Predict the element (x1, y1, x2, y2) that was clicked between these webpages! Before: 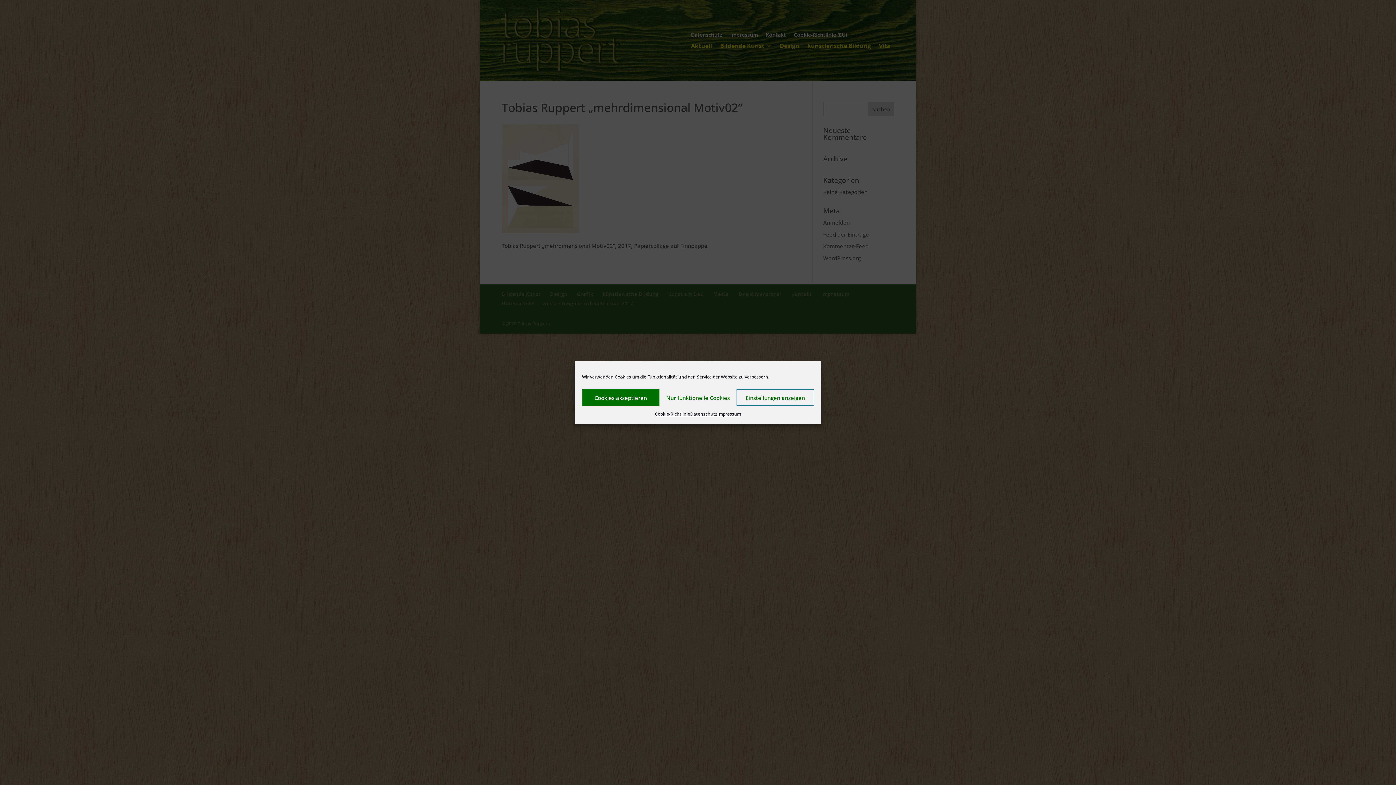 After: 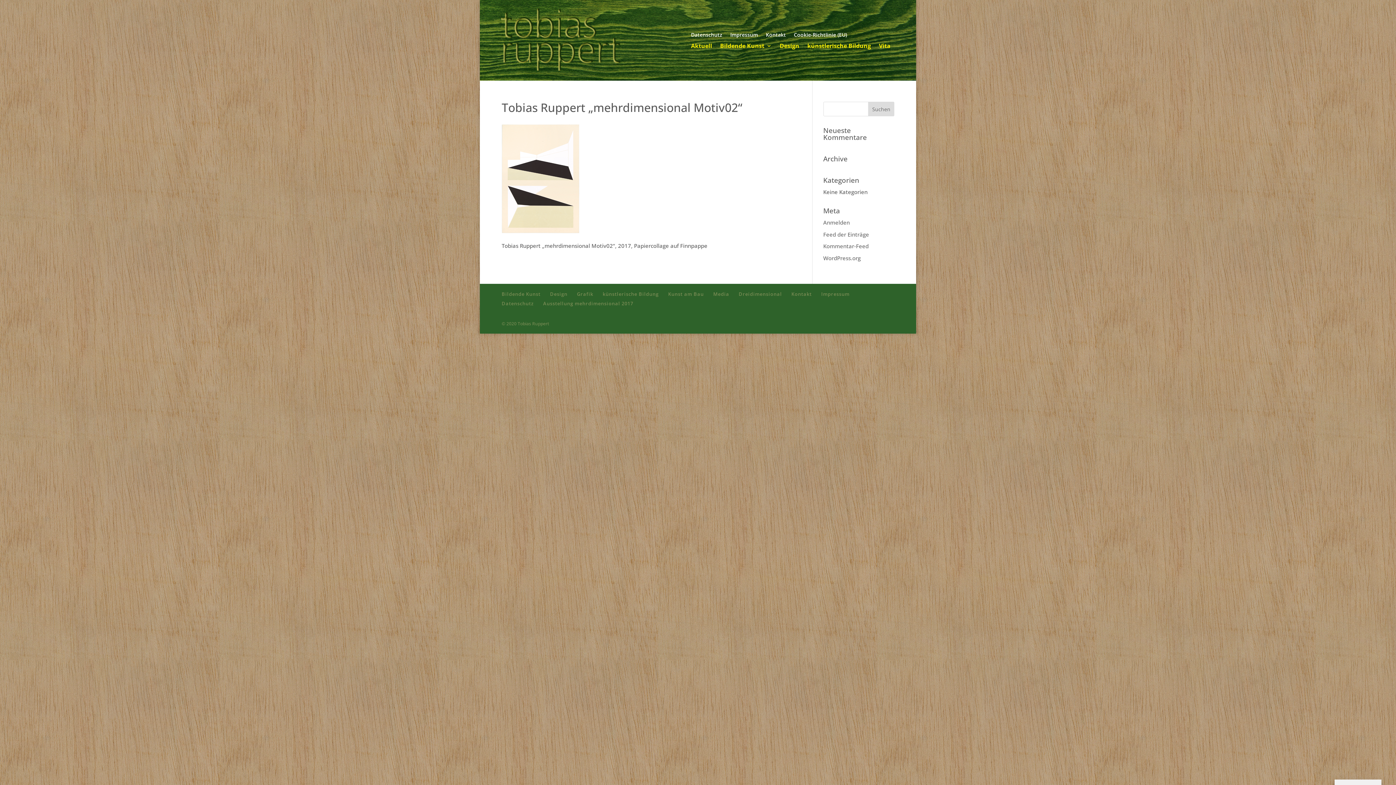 Action: bbox: (659, 389, 736, 406) label: Nur funktionelle Cookies